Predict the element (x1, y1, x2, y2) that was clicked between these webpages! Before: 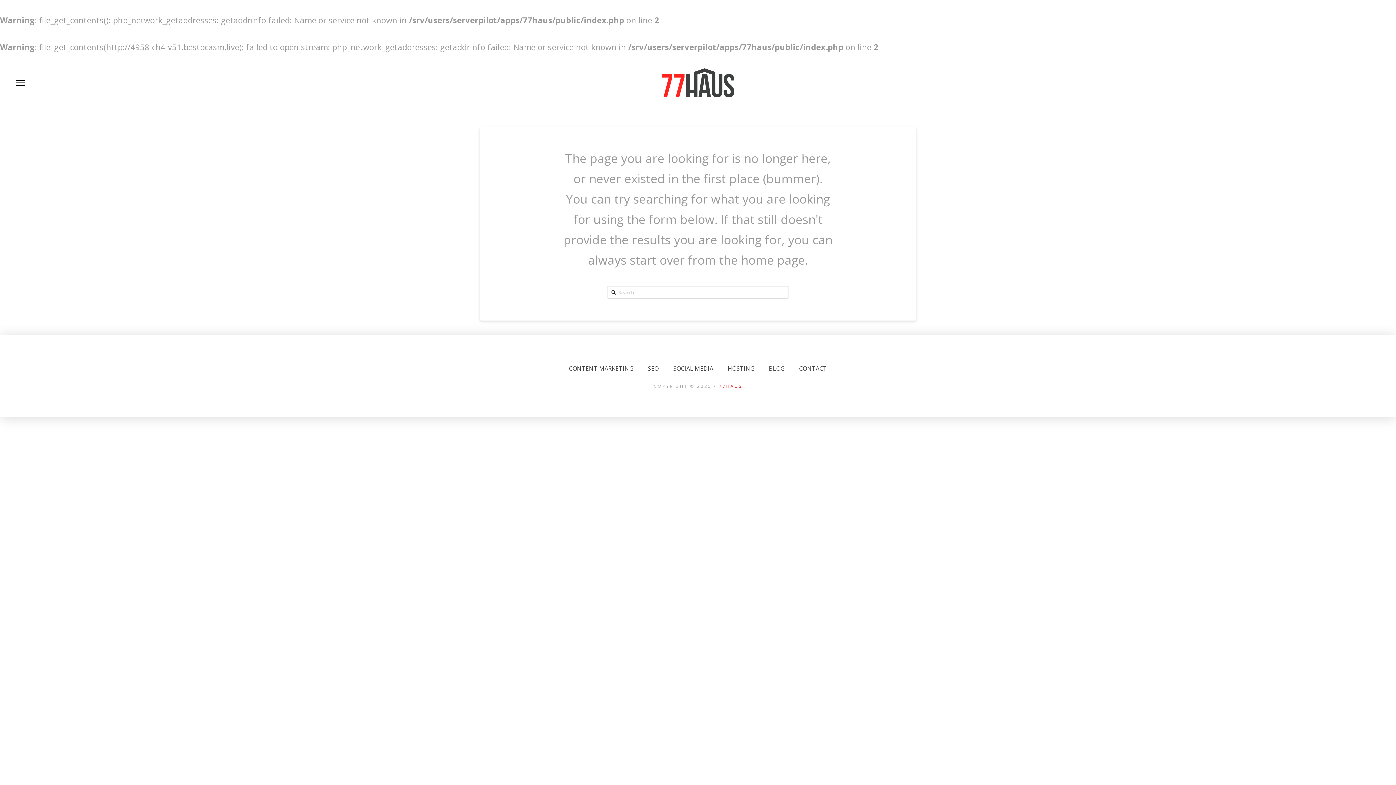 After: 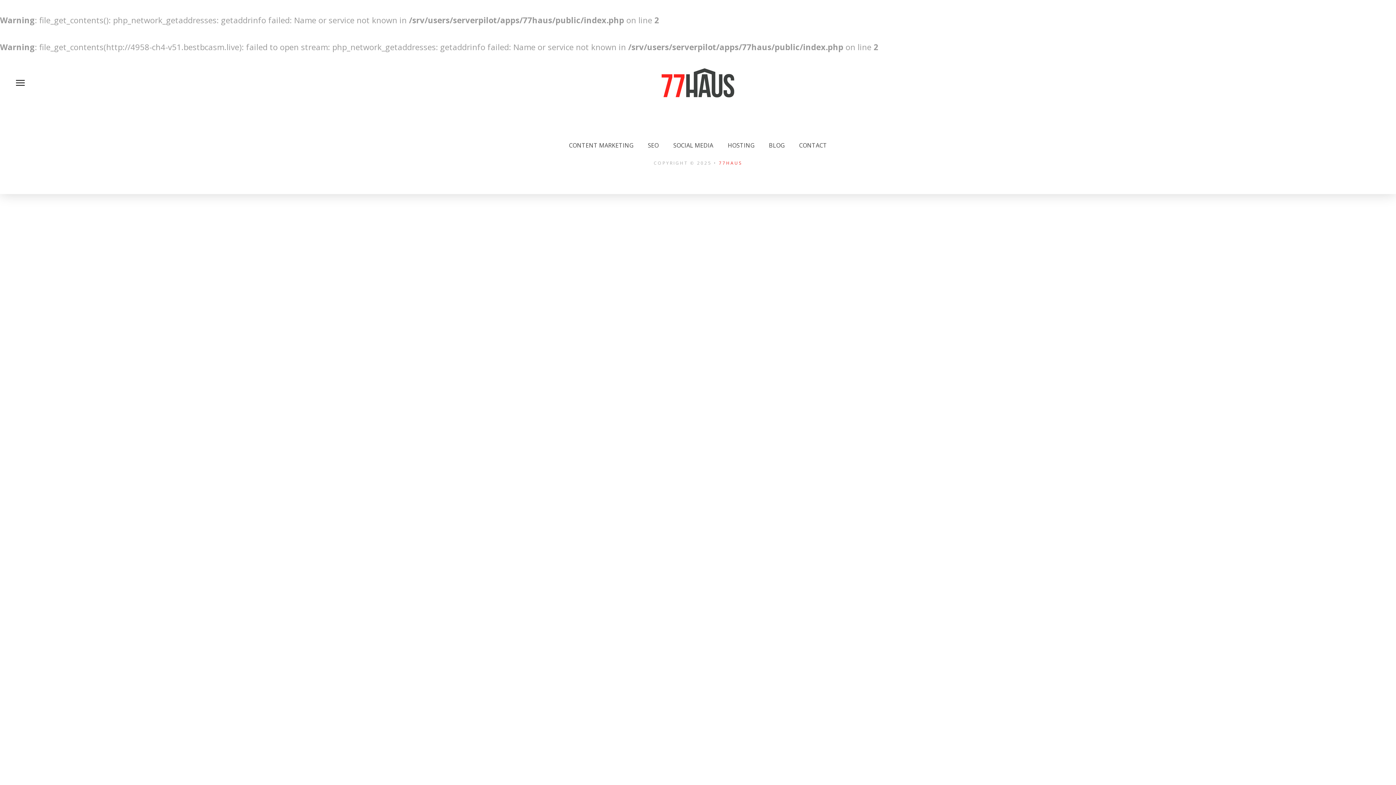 Action: bbox: (561, 358, 640, 378) label: CONTENT MARKETING